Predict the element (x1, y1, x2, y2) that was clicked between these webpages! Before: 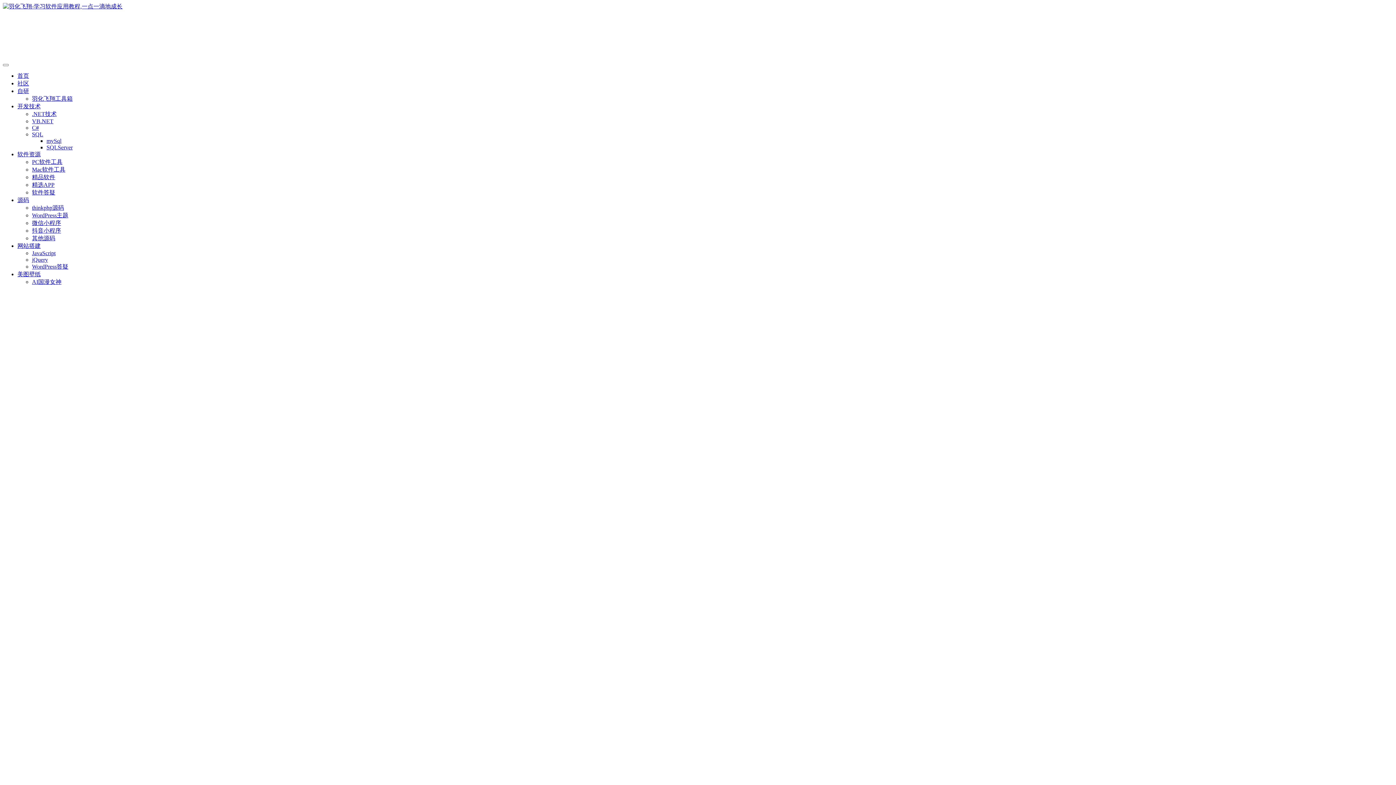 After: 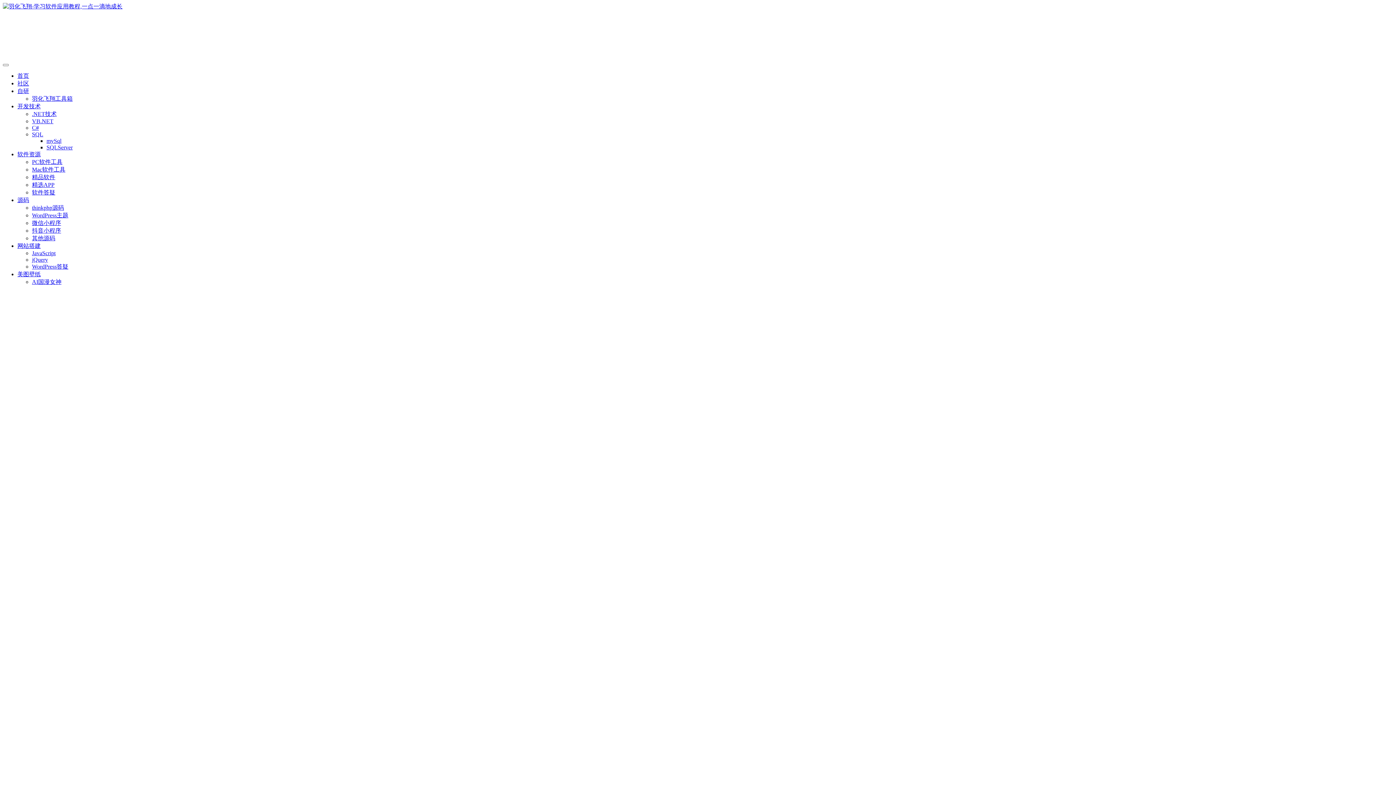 Action: label: 羽化飞翔工具箱 bbox: (32, 95, 72, 101)